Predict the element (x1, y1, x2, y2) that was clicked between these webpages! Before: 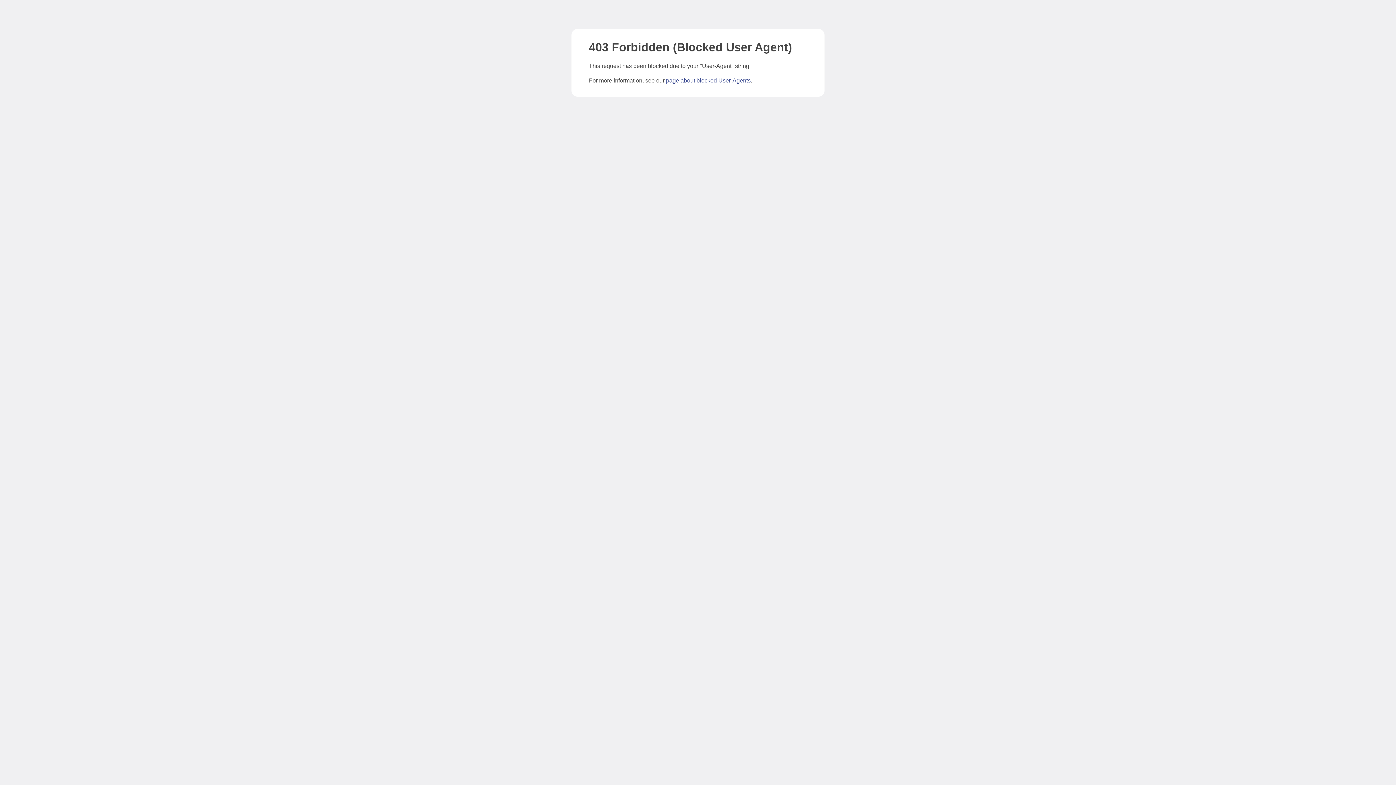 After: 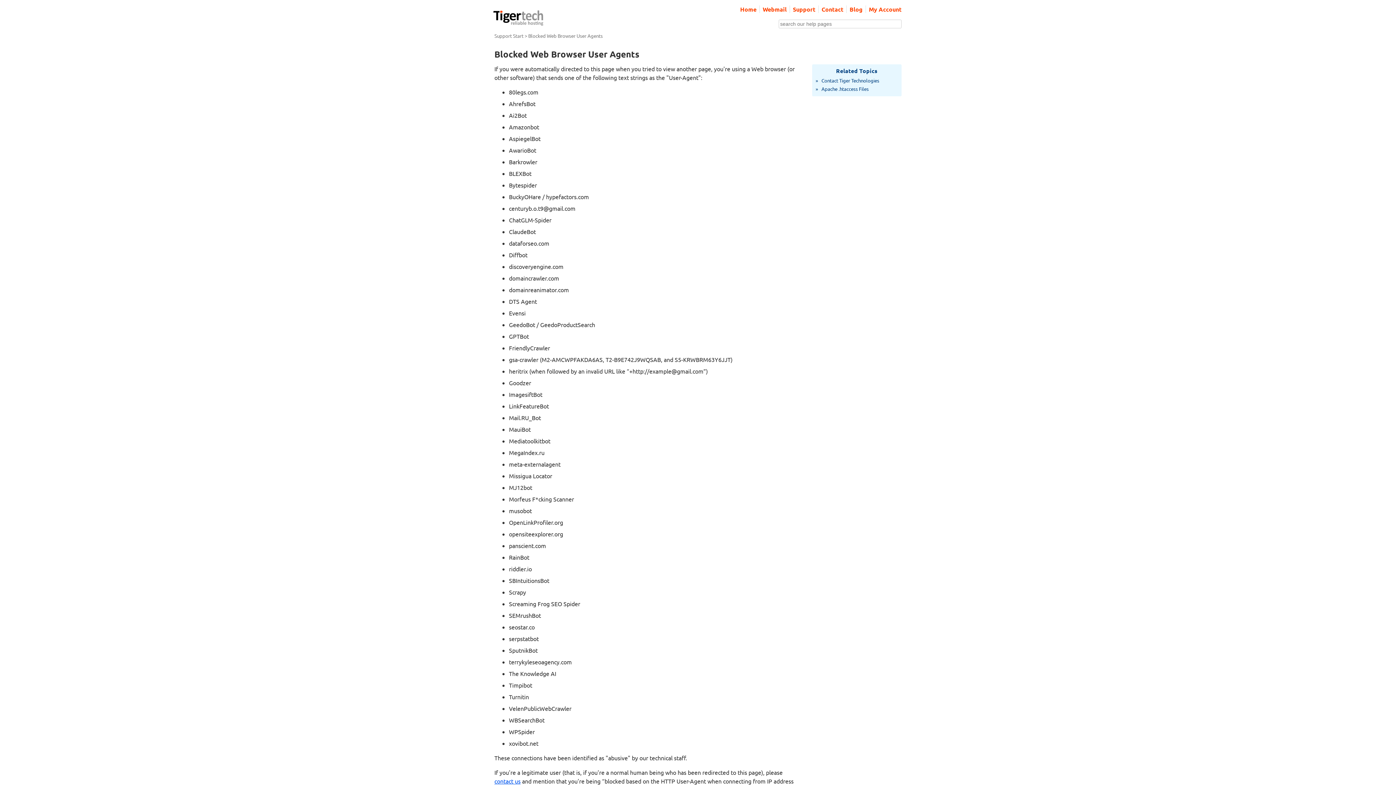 Action: bbox: (666, 77, 750, 83) label: page about blocked User-Agents